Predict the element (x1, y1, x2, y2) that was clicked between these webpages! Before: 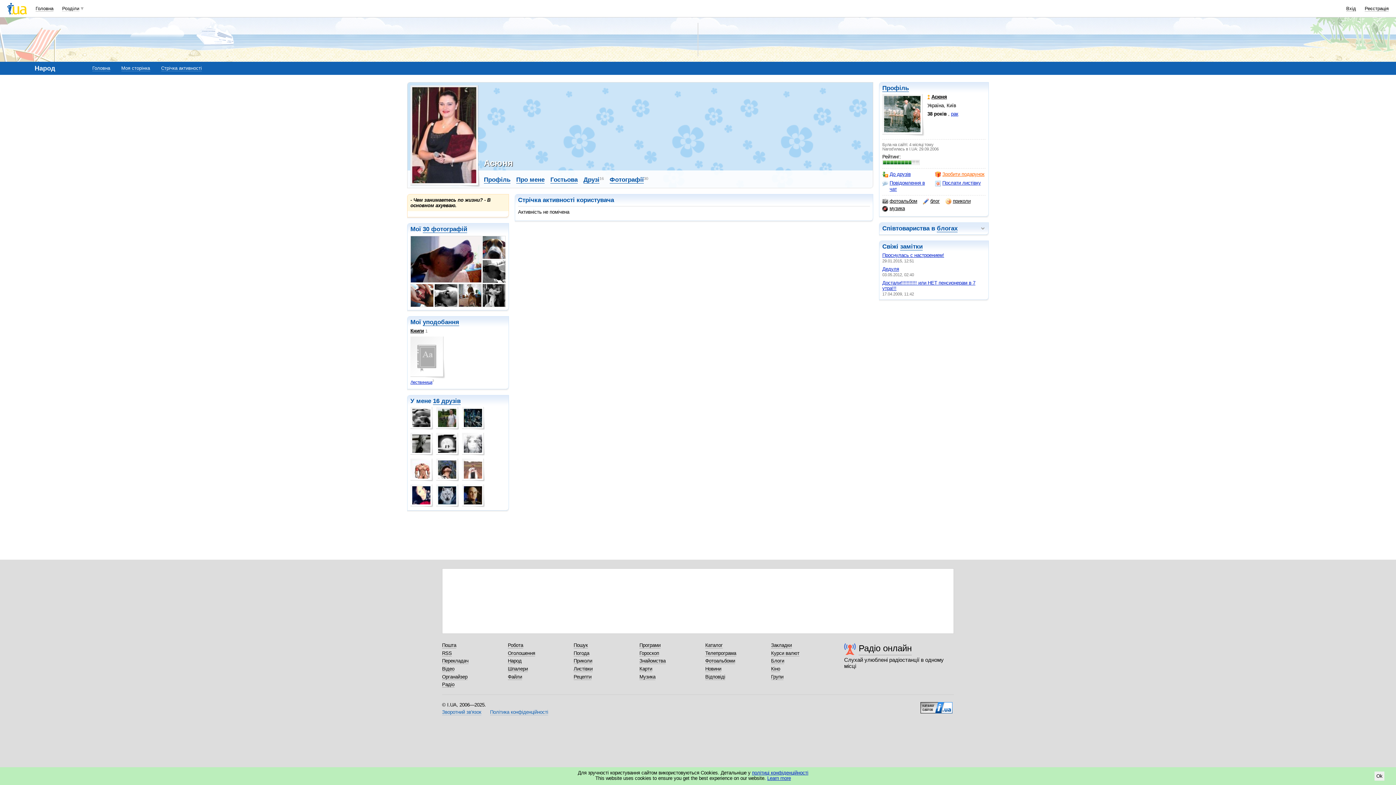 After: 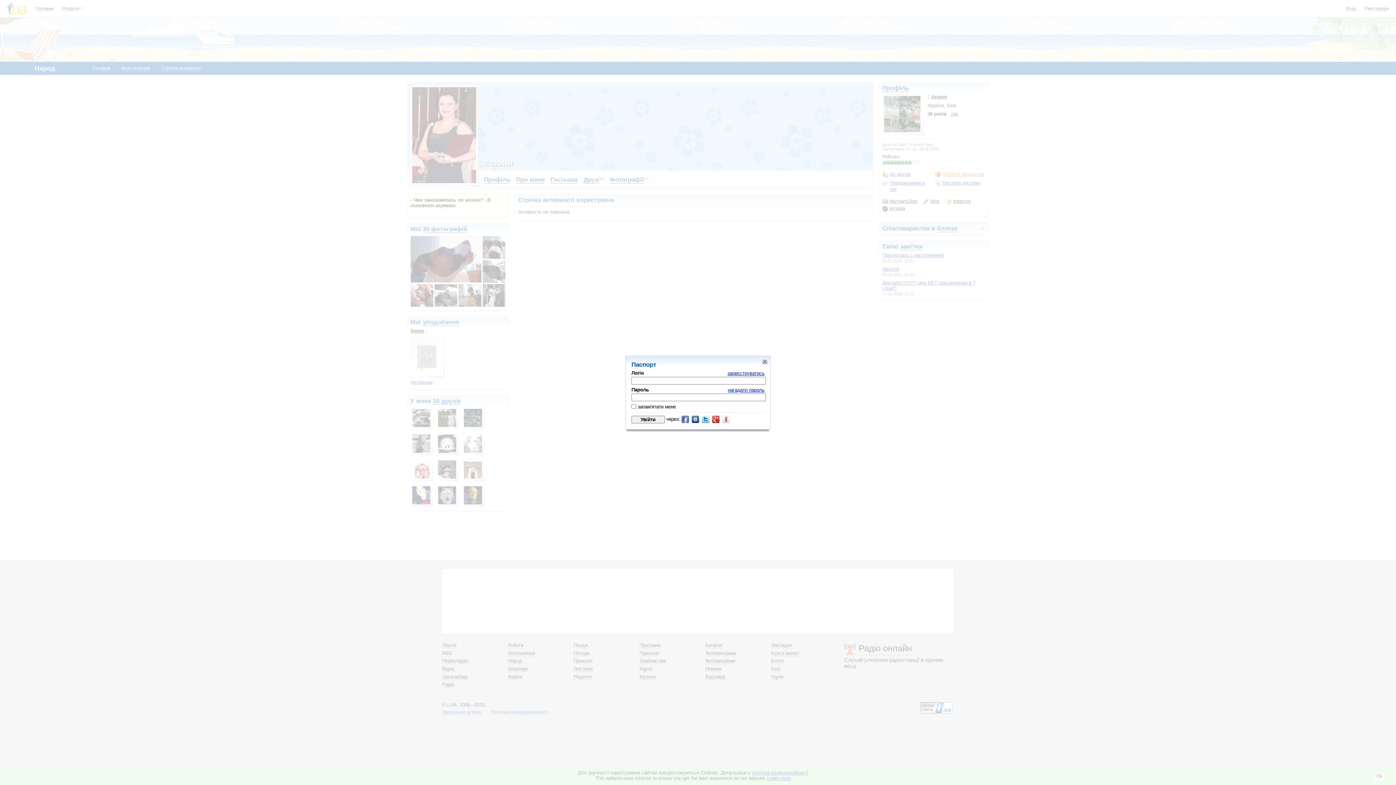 Action: label: Вхід bbox: (1346, 5, 1356, 11)